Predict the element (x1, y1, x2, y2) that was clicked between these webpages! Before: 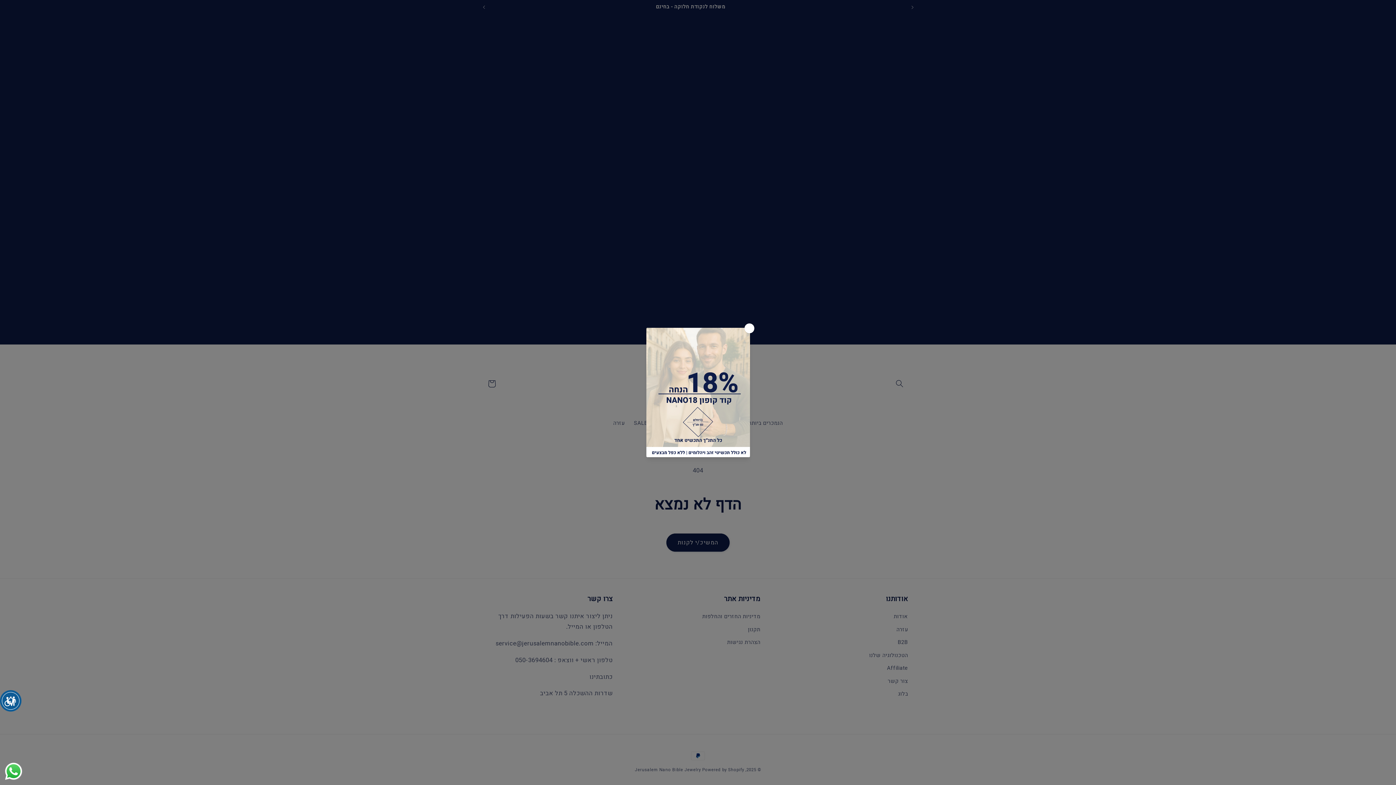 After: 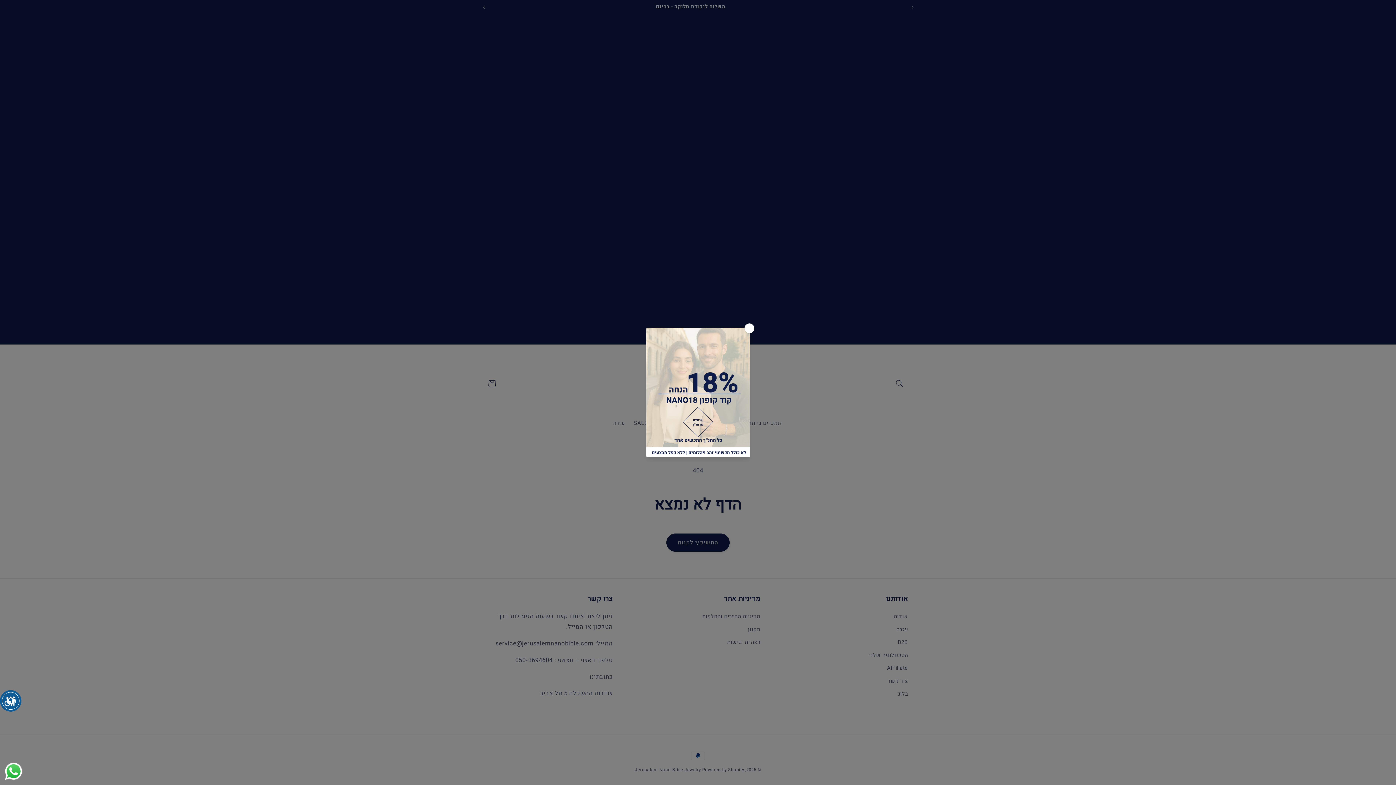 Action: label: Send a message via WhatsApp bbox: (3, 761, 23, 781)